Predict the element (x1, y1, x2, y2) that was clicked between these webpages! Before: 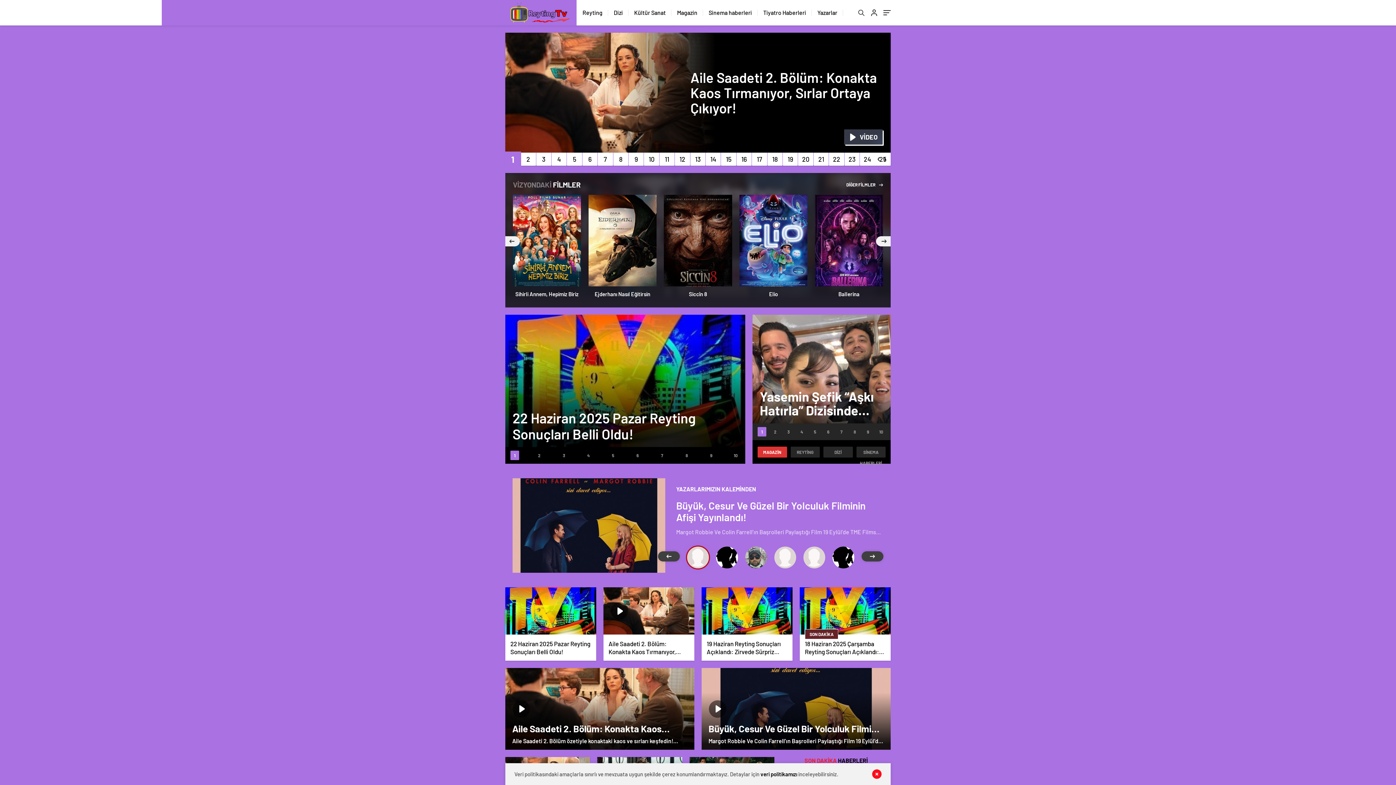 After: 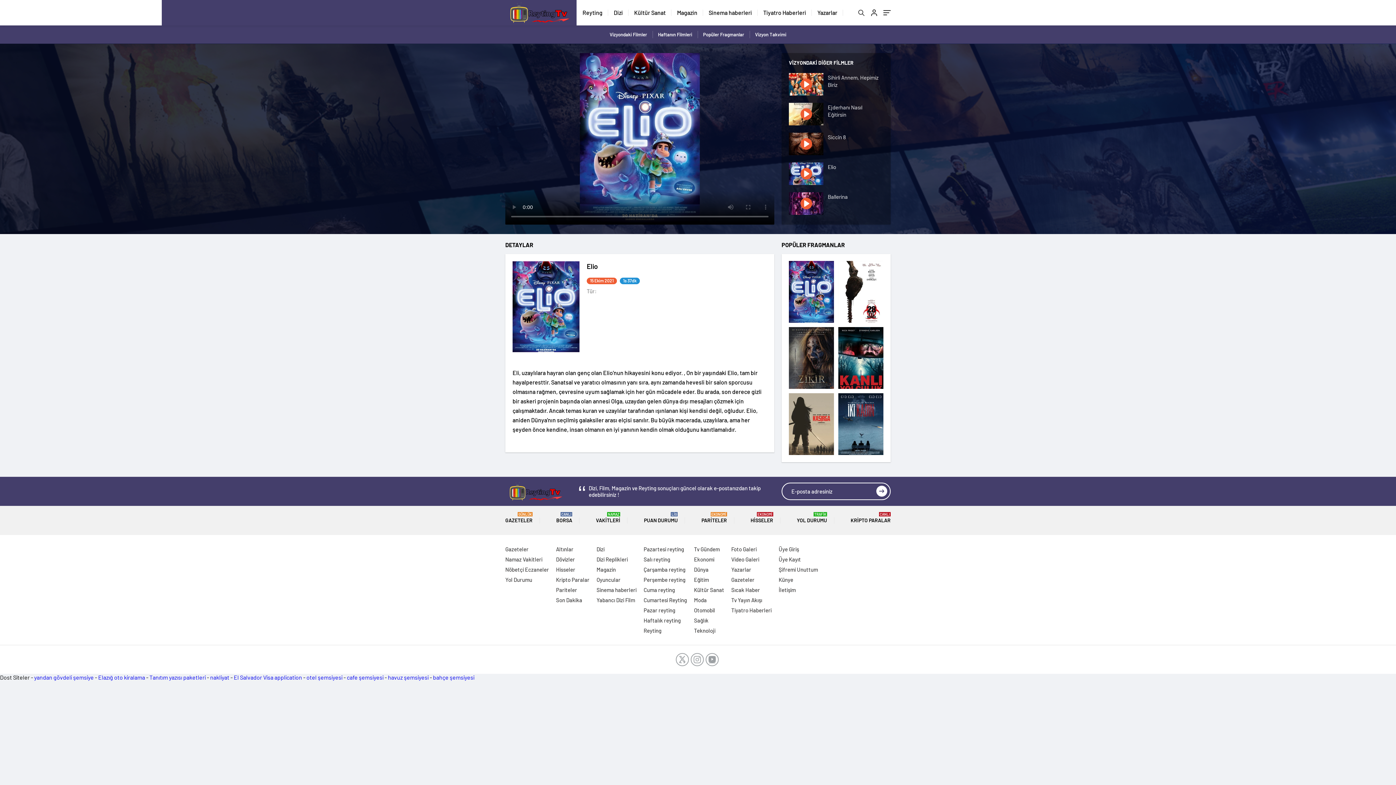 Action: label: Elio bbox: (739, 194, 807, 297)